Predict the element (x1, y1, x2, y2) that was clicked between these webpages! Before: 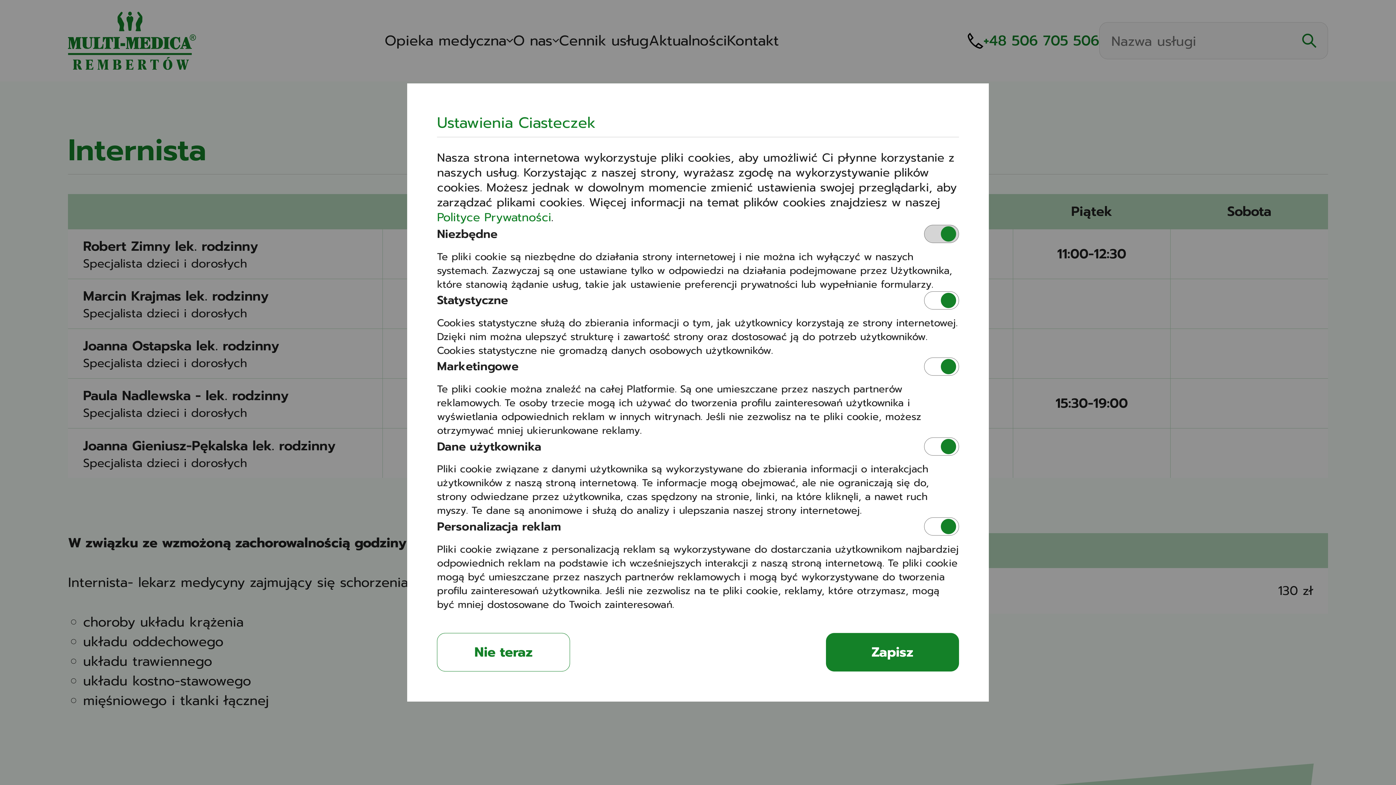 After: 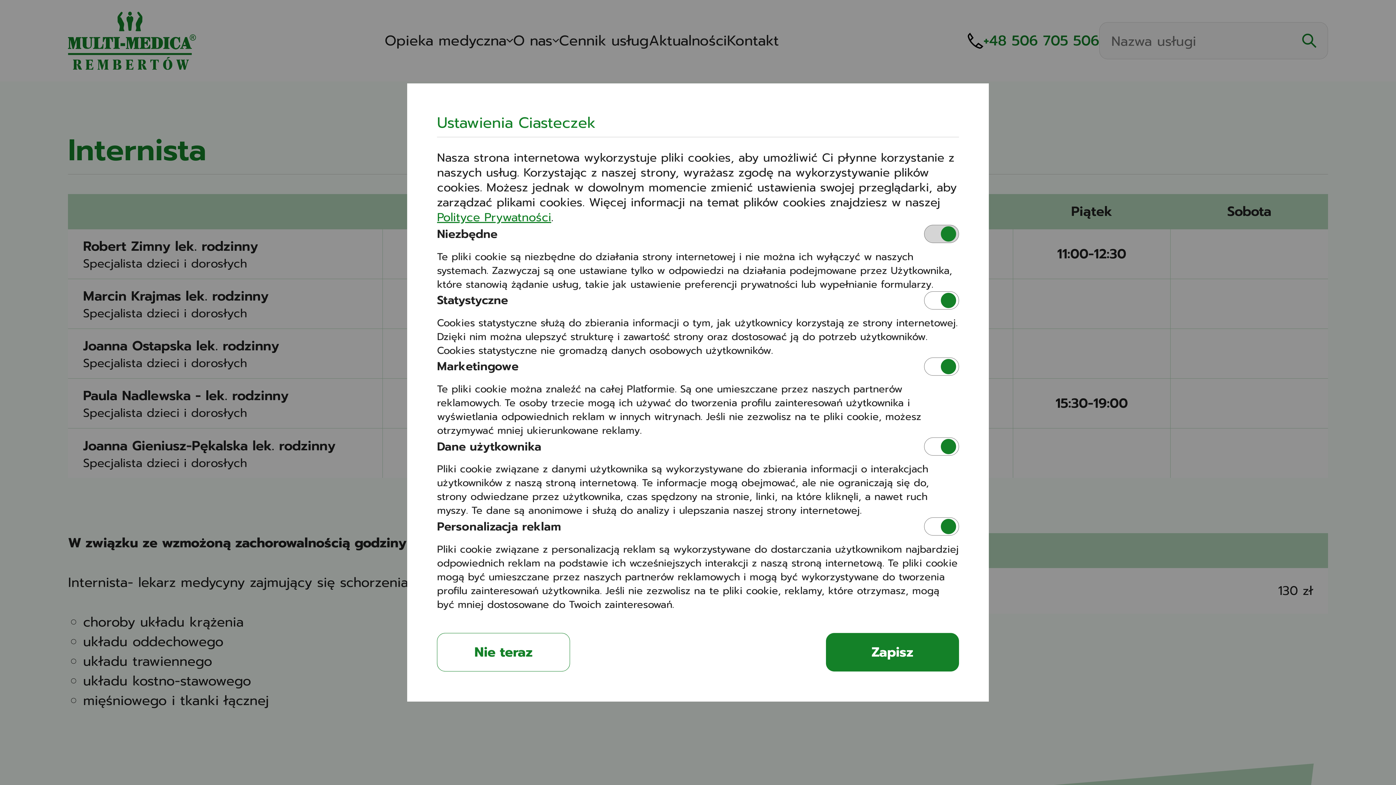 Action: bbox: (437, 208, 551, 226) label: Polityce Prywatności